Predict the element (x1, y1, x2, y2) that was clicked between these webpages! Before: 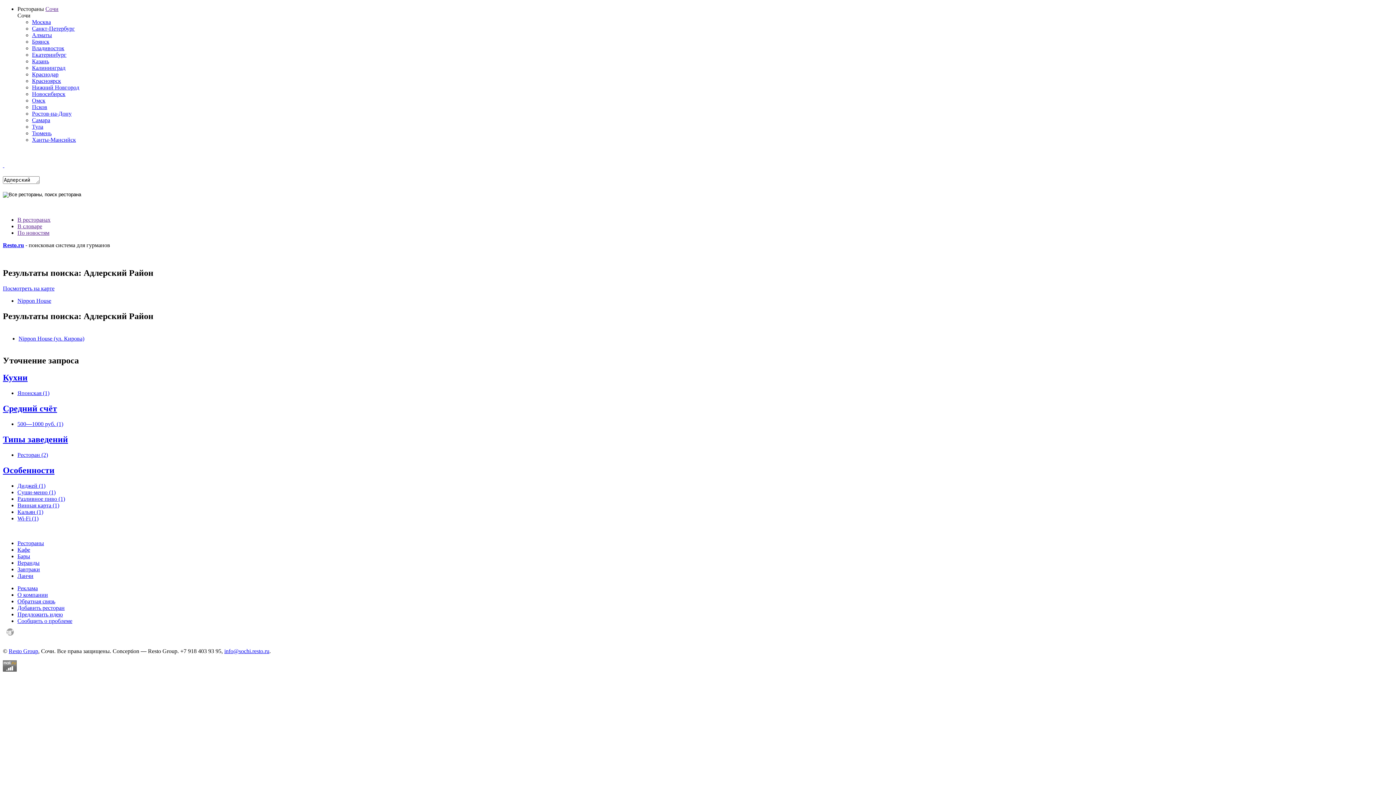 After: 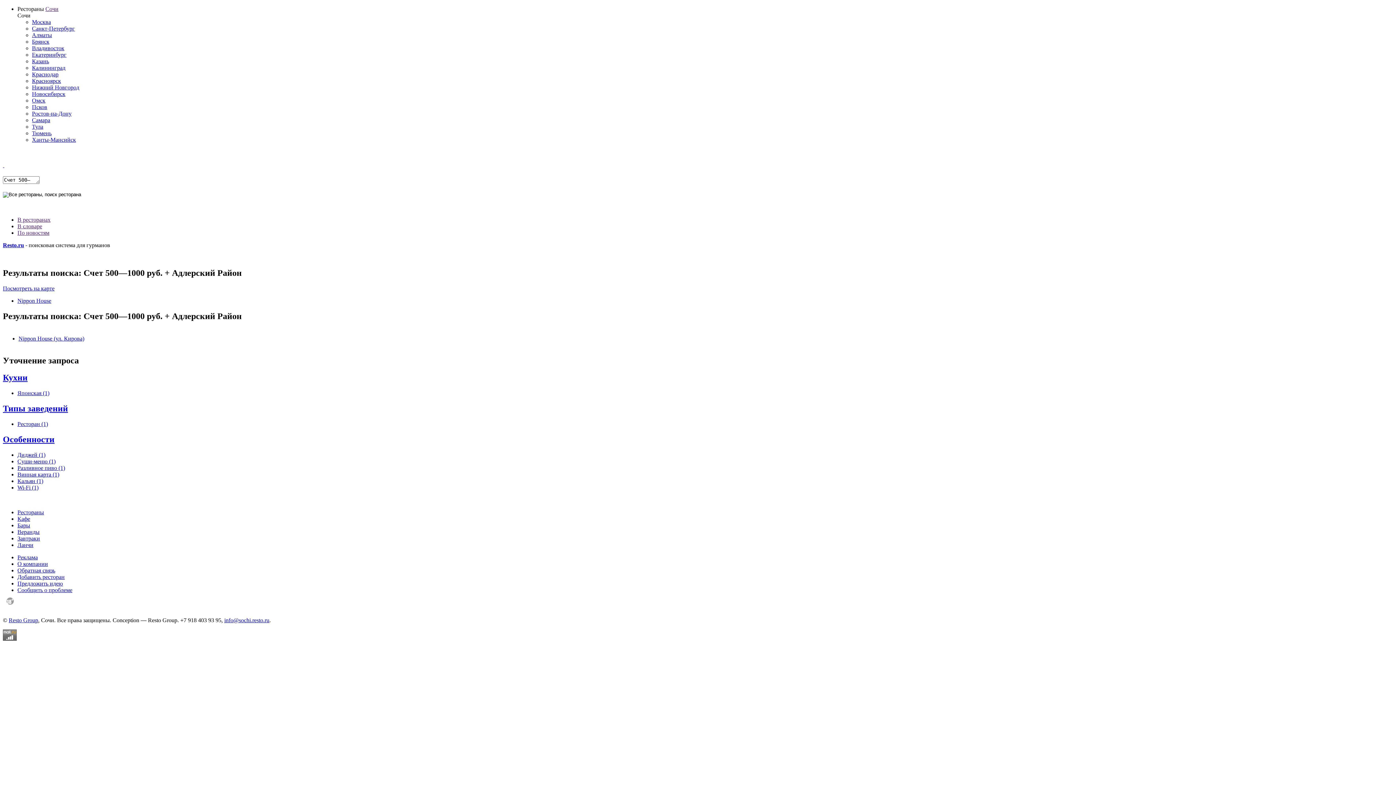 Action: label: 500—1000 руб. (1) bbox: (17, 421, 63, 427)